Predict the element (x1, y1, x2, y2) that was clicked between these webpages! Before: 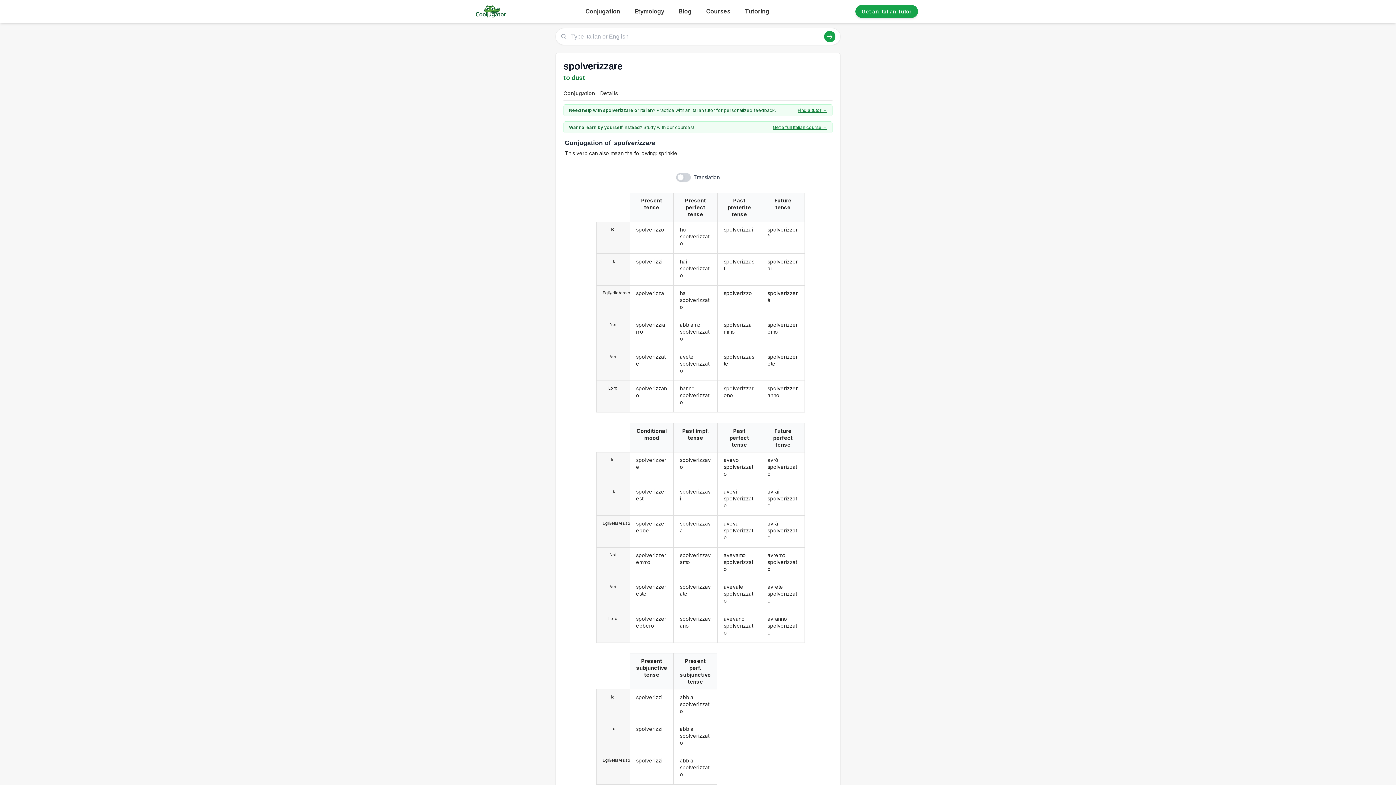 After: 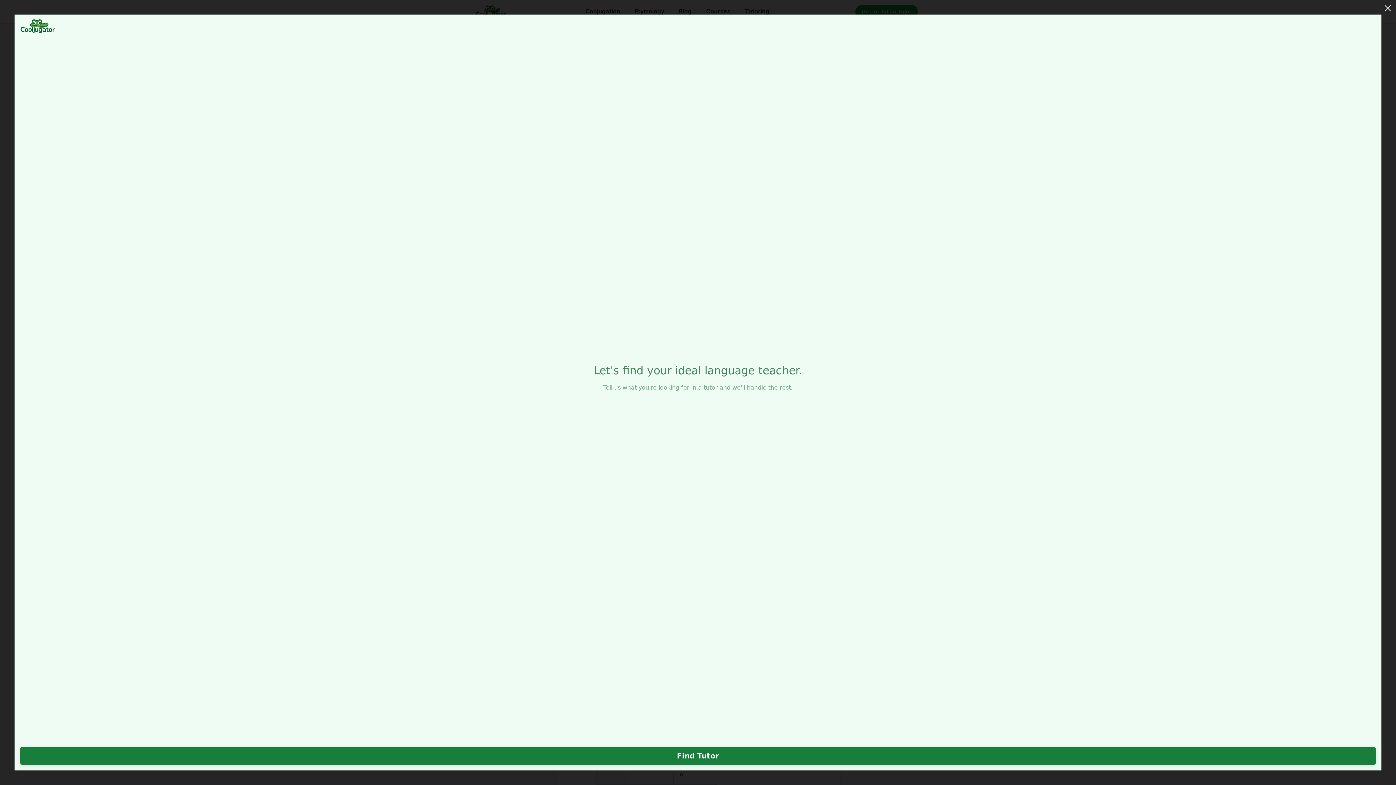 Action: label: Get an Italian Tutor bbox: (855, 5, 918, 17)